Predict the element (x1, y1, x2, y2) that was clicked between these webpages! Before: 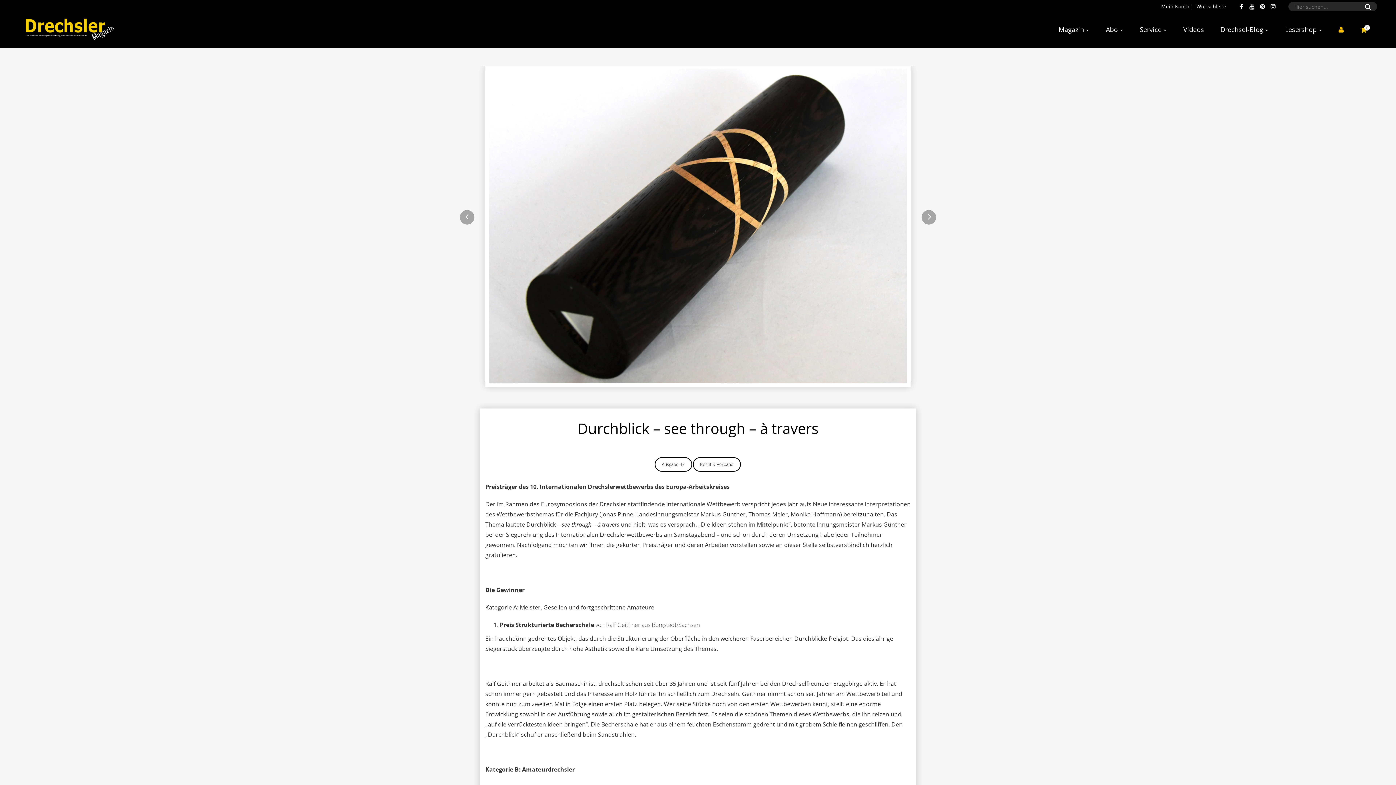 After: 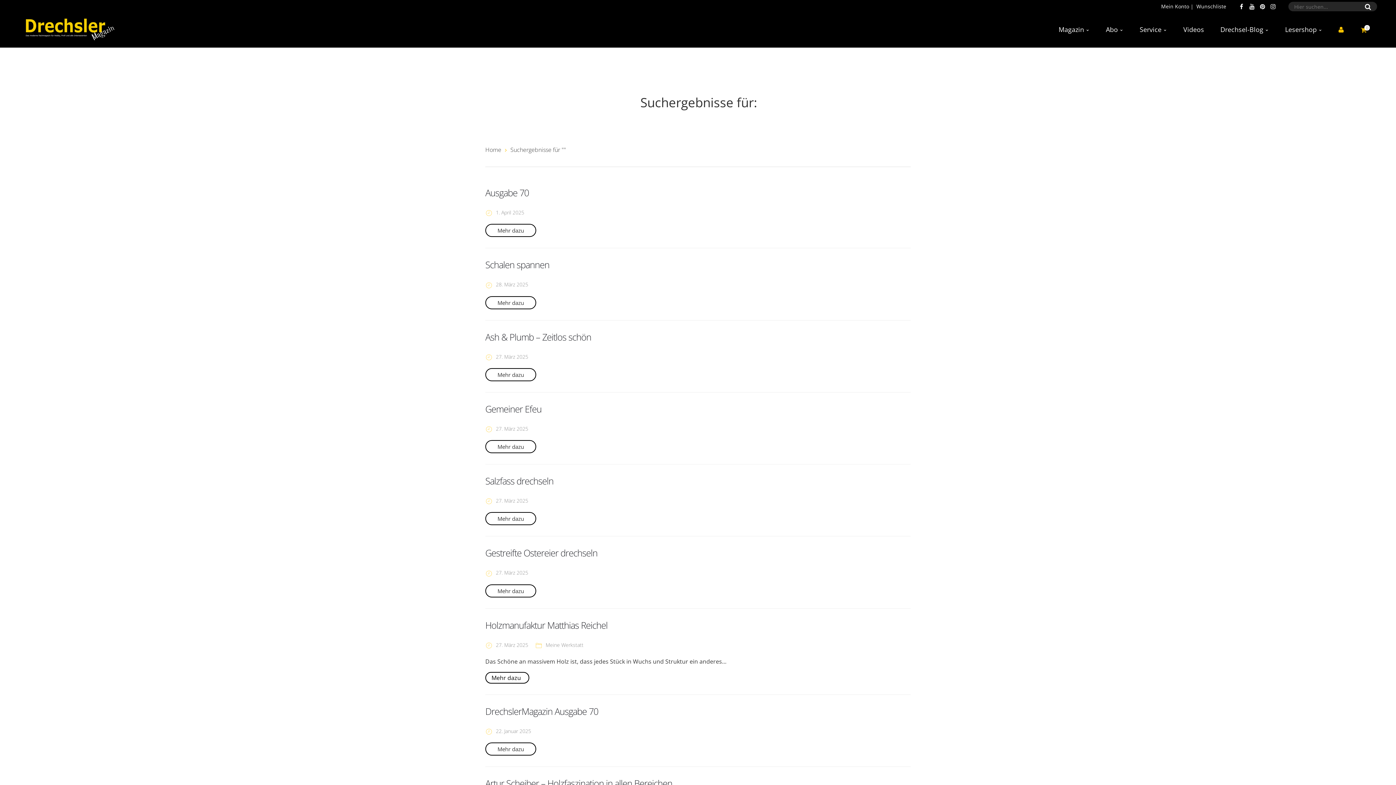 Action: bbox: (1359, 1, 1377, 11)